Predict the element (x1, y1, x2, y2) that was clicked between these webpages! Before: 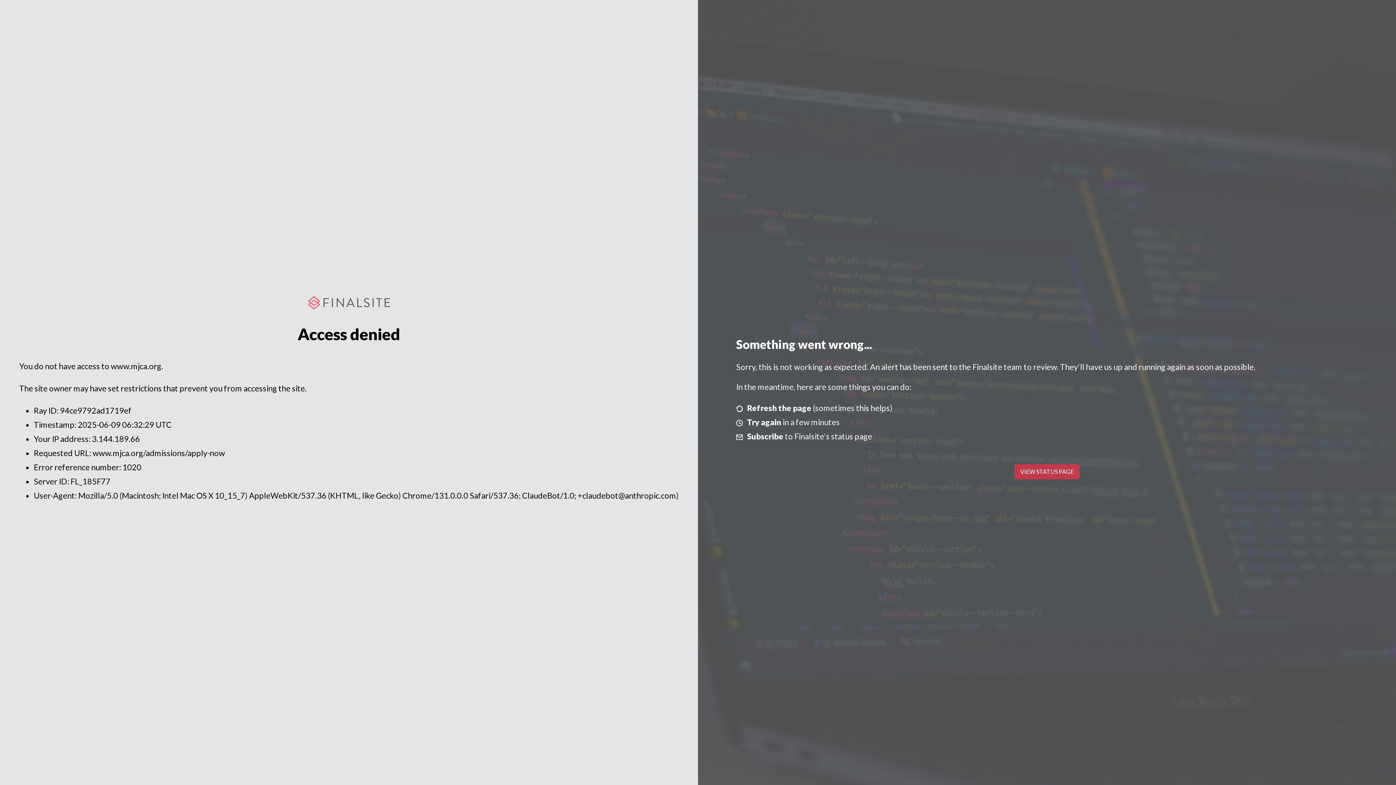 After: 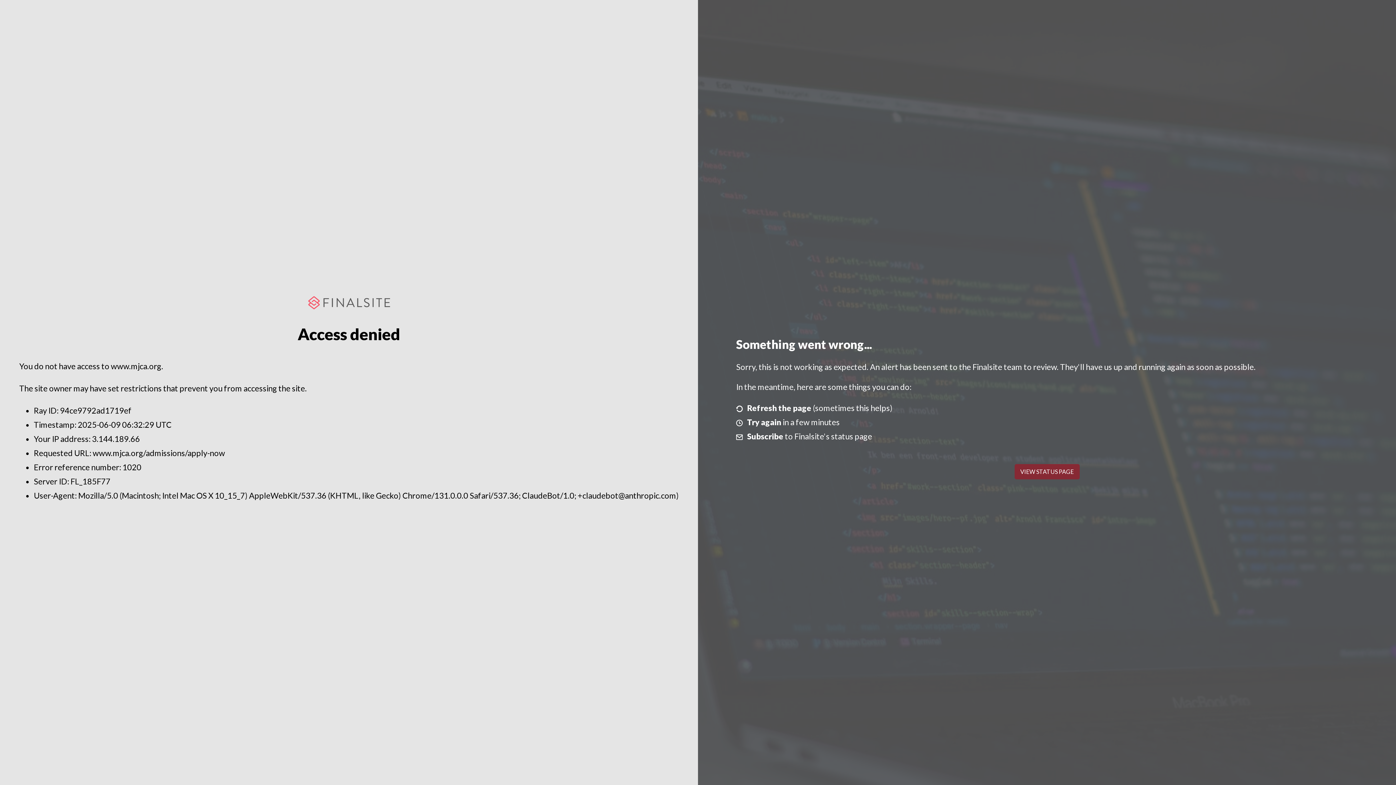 Action: label: VIEW STATUS PAGE bbox: (1014, 464, 1079, 479)